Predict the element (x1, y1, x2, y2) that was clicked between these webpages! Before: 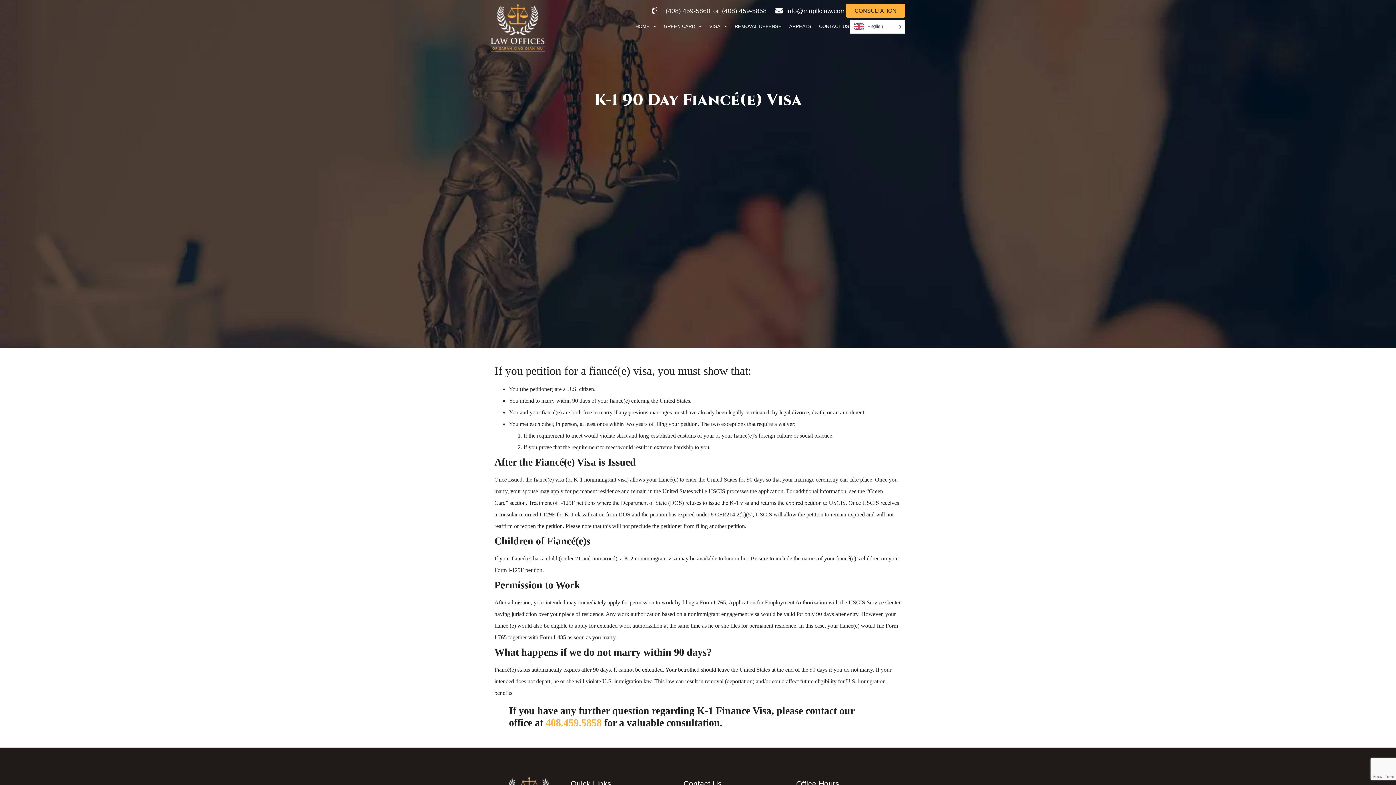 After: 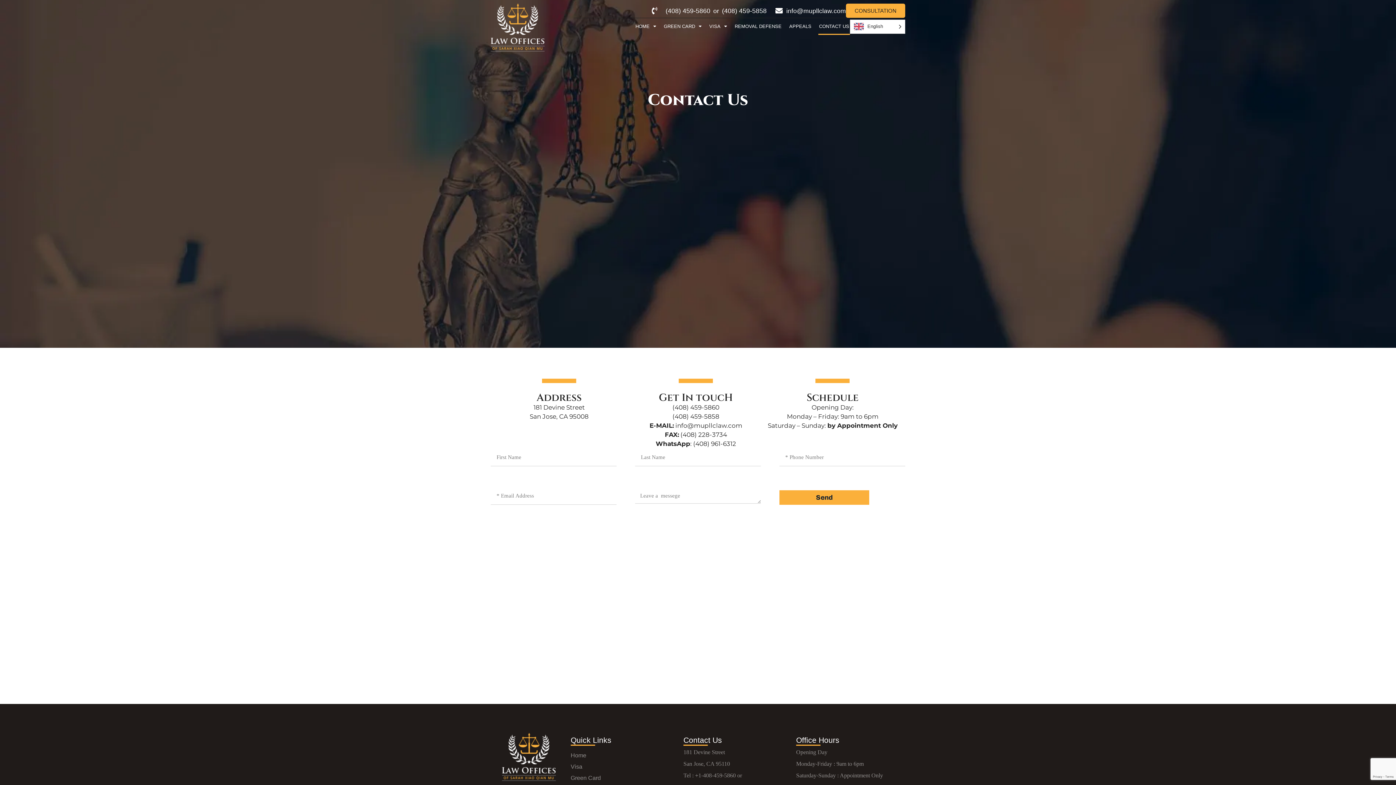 Action: label: CONTACT US bbox: (818, 18, 850, 34)